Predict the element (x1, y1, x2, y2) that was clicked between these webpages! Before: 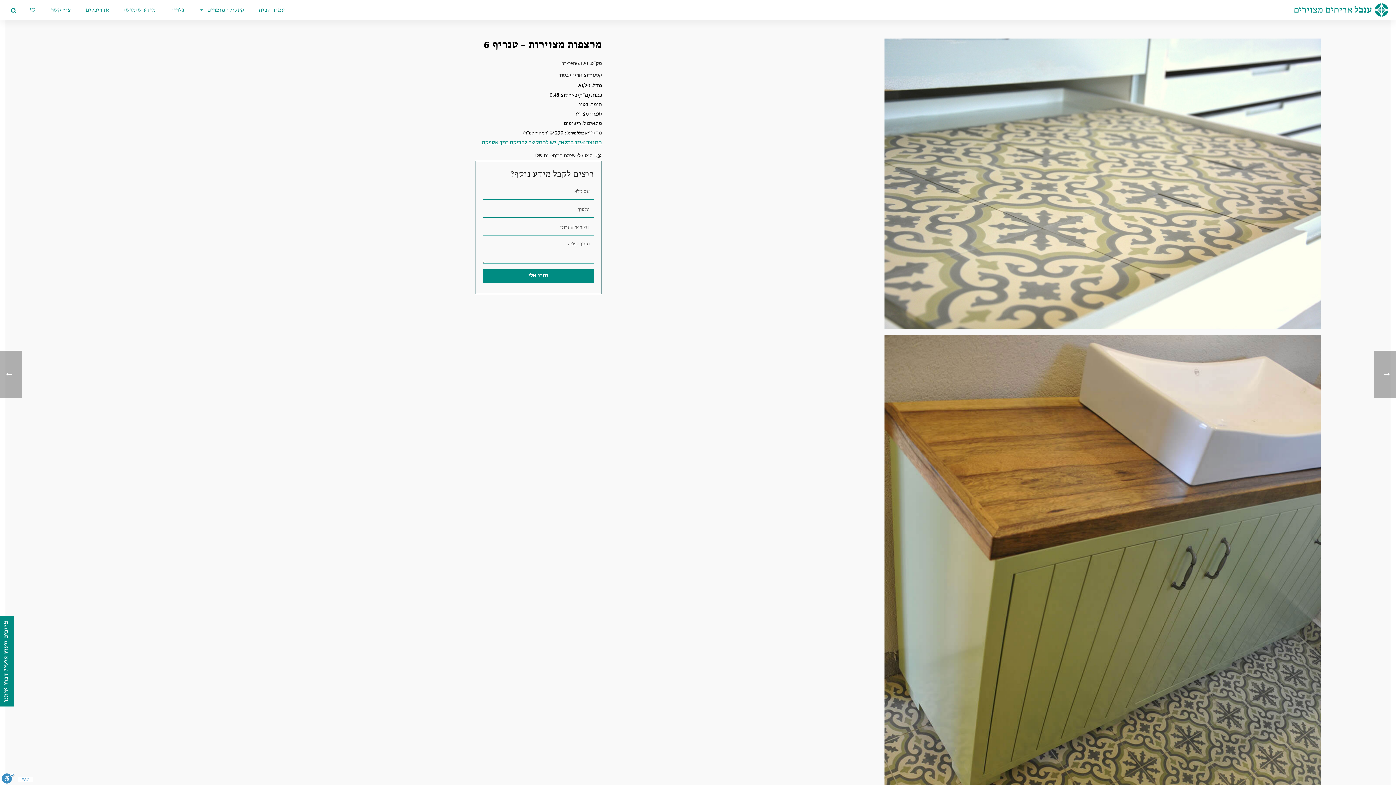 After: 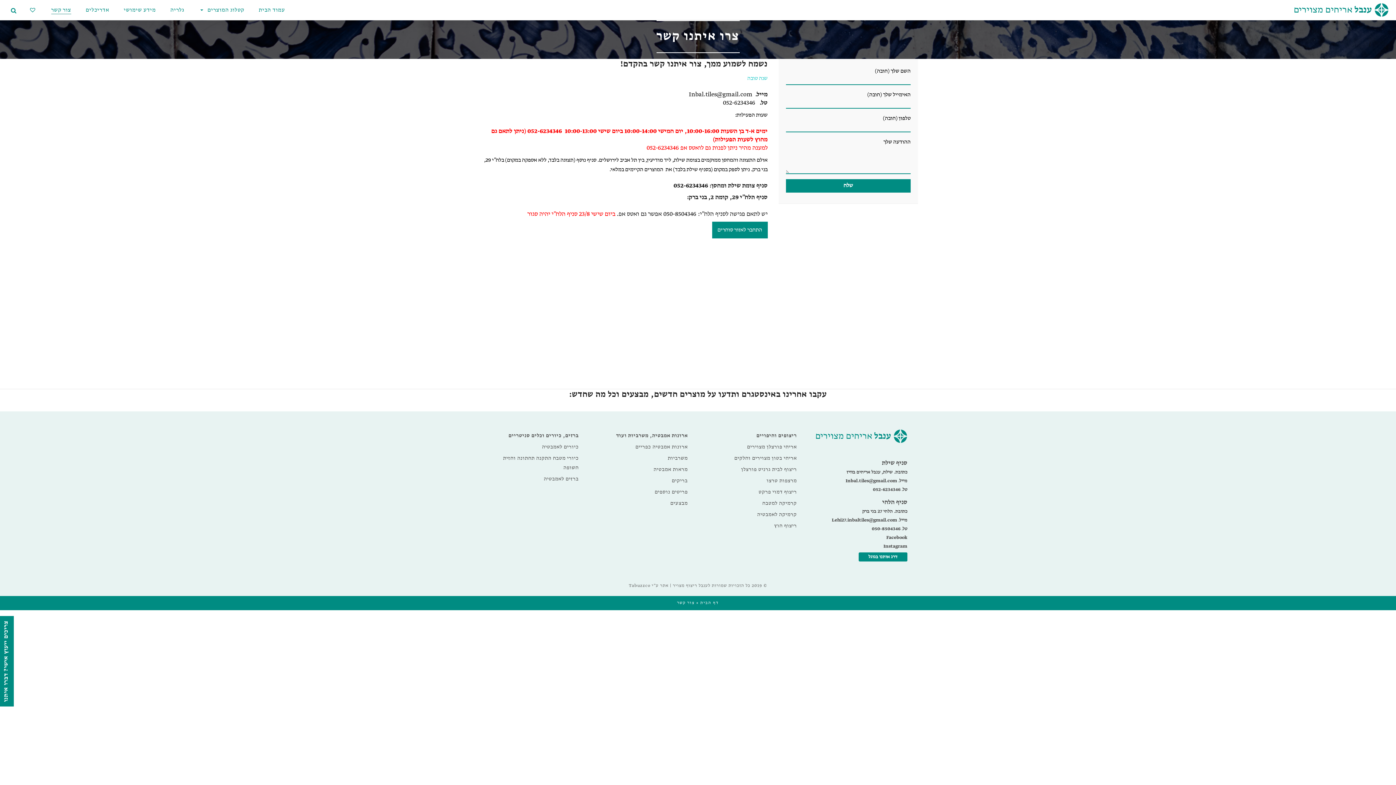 Action: label: צריכים ייעוץ אישי? דברו איתנו bbox: (0, 616, 13, 706)